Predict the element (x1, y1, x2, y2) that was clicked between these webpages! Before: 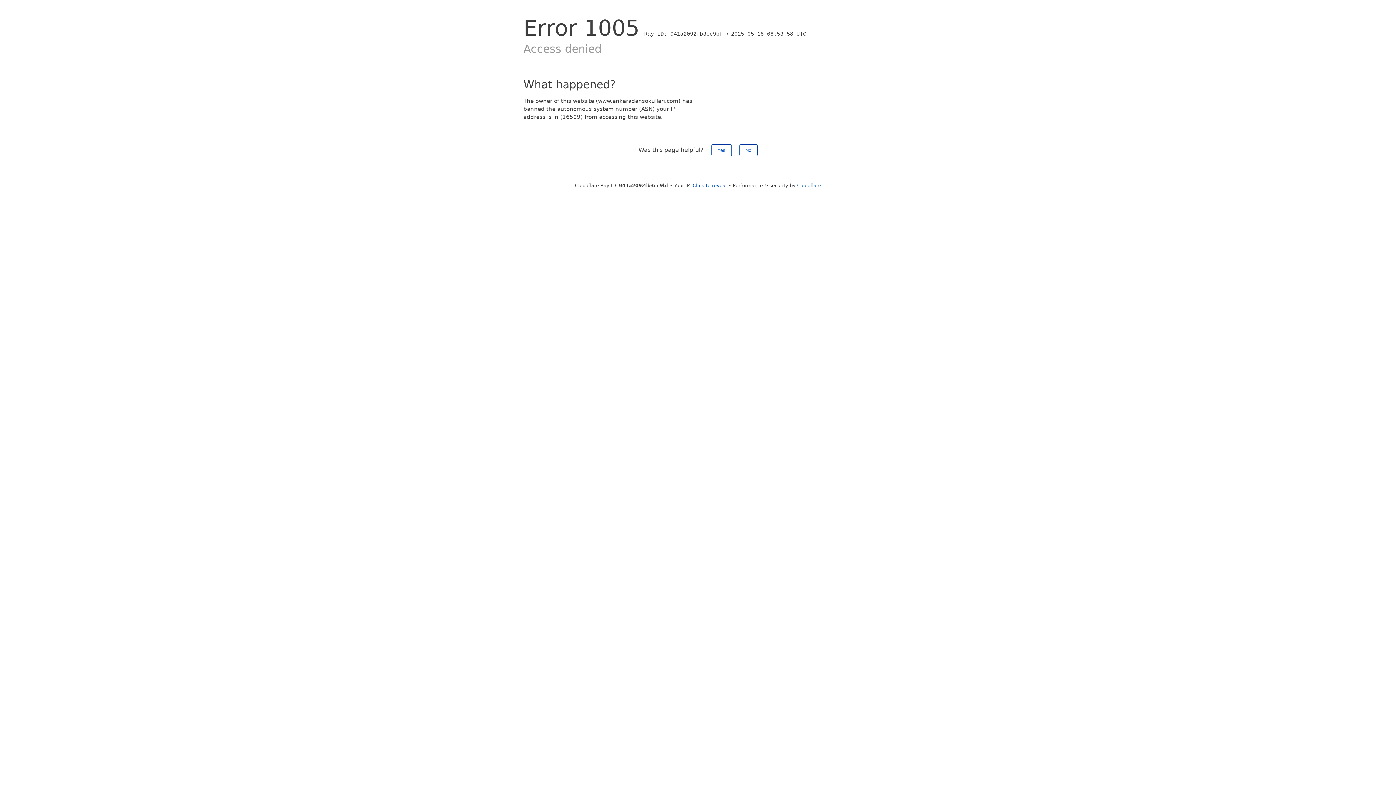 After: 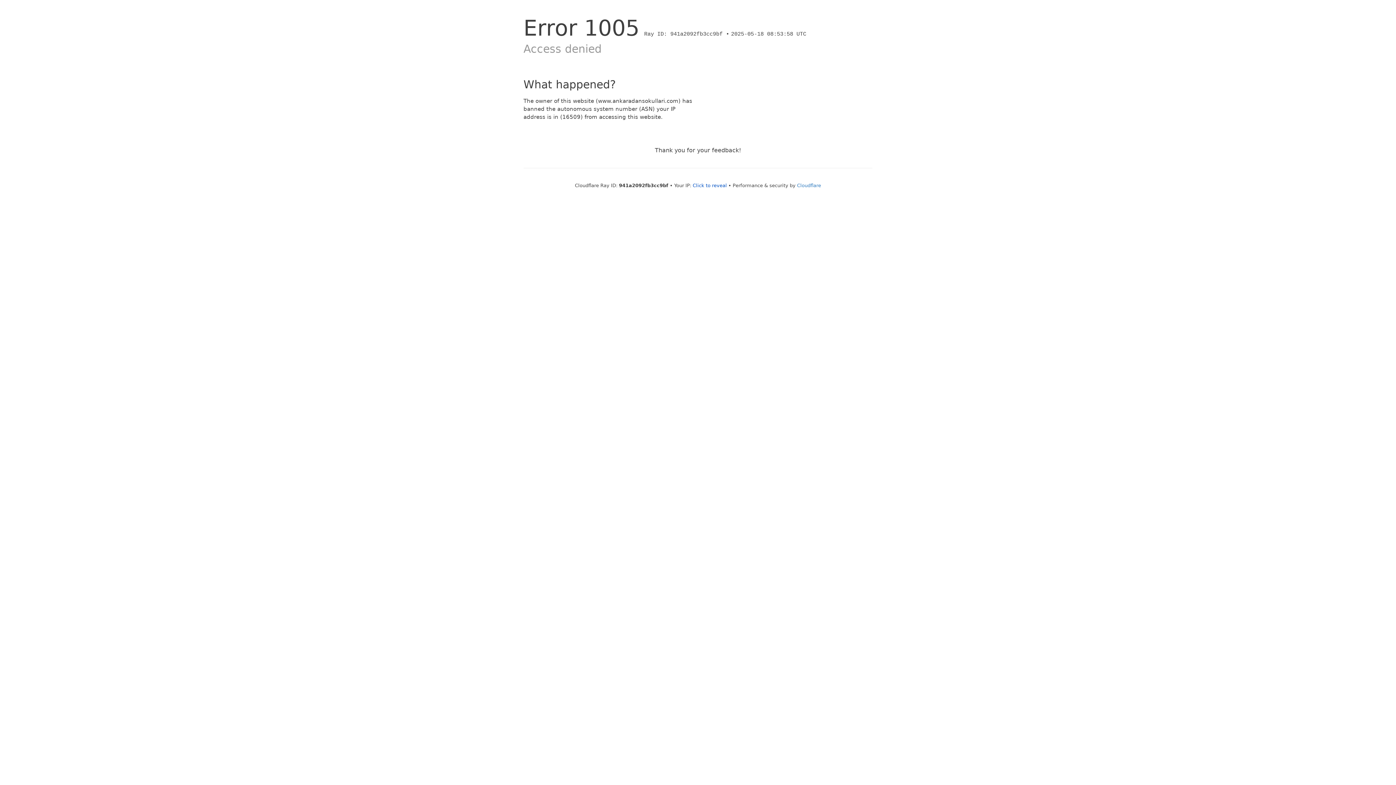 Action: label: Yes bbox: (711, 144, 731, 156)